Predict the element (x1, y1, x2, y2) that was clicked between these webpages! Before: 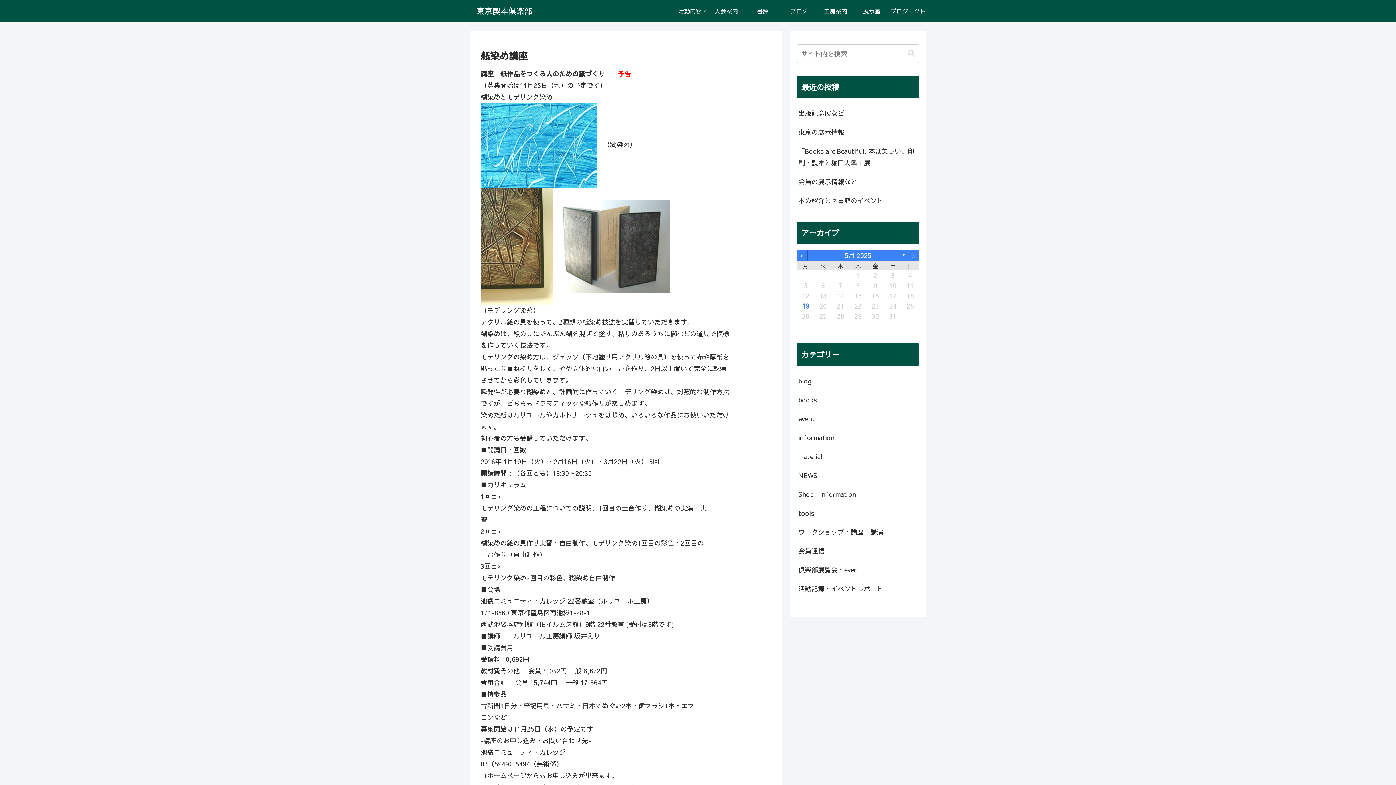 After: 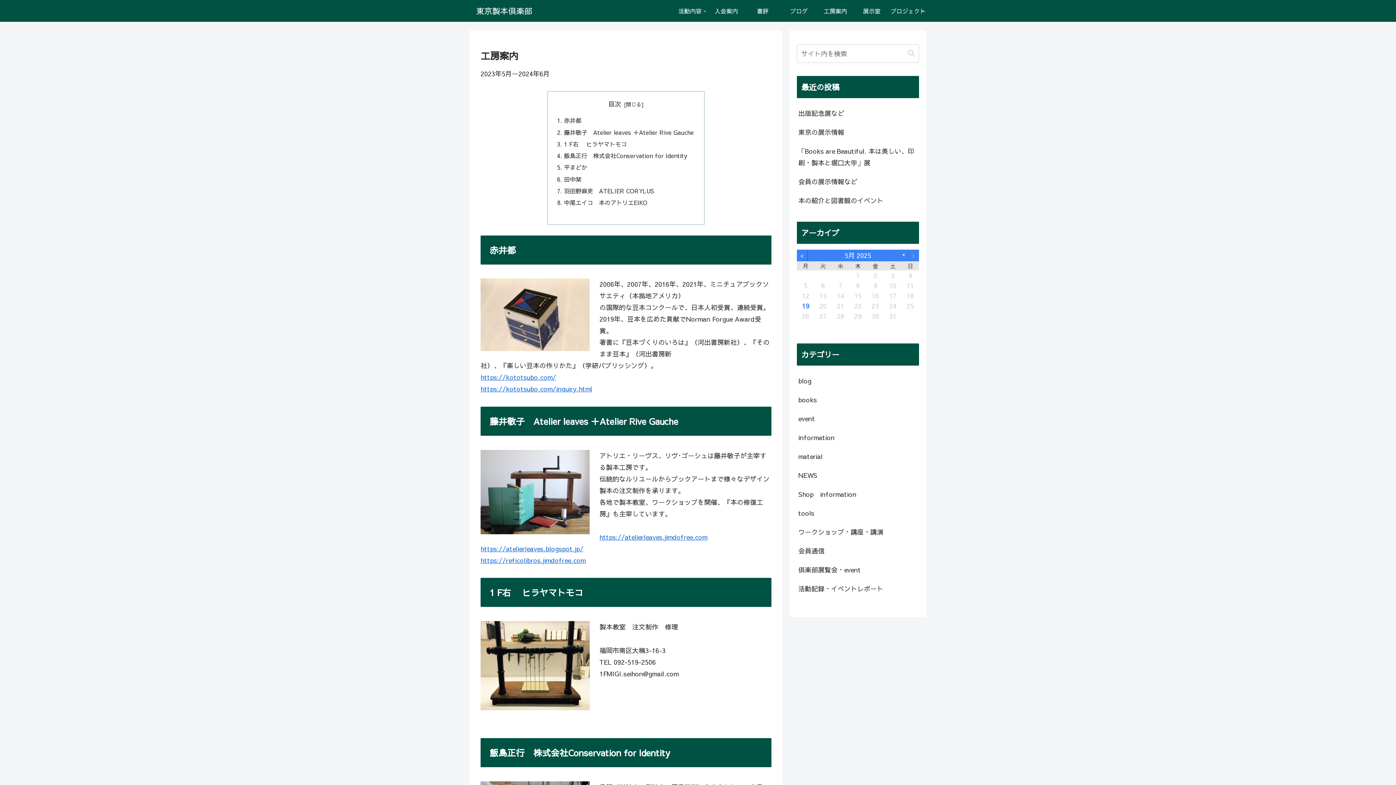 Action: bbox: (817, 0, 853, 21) label: 工房案内